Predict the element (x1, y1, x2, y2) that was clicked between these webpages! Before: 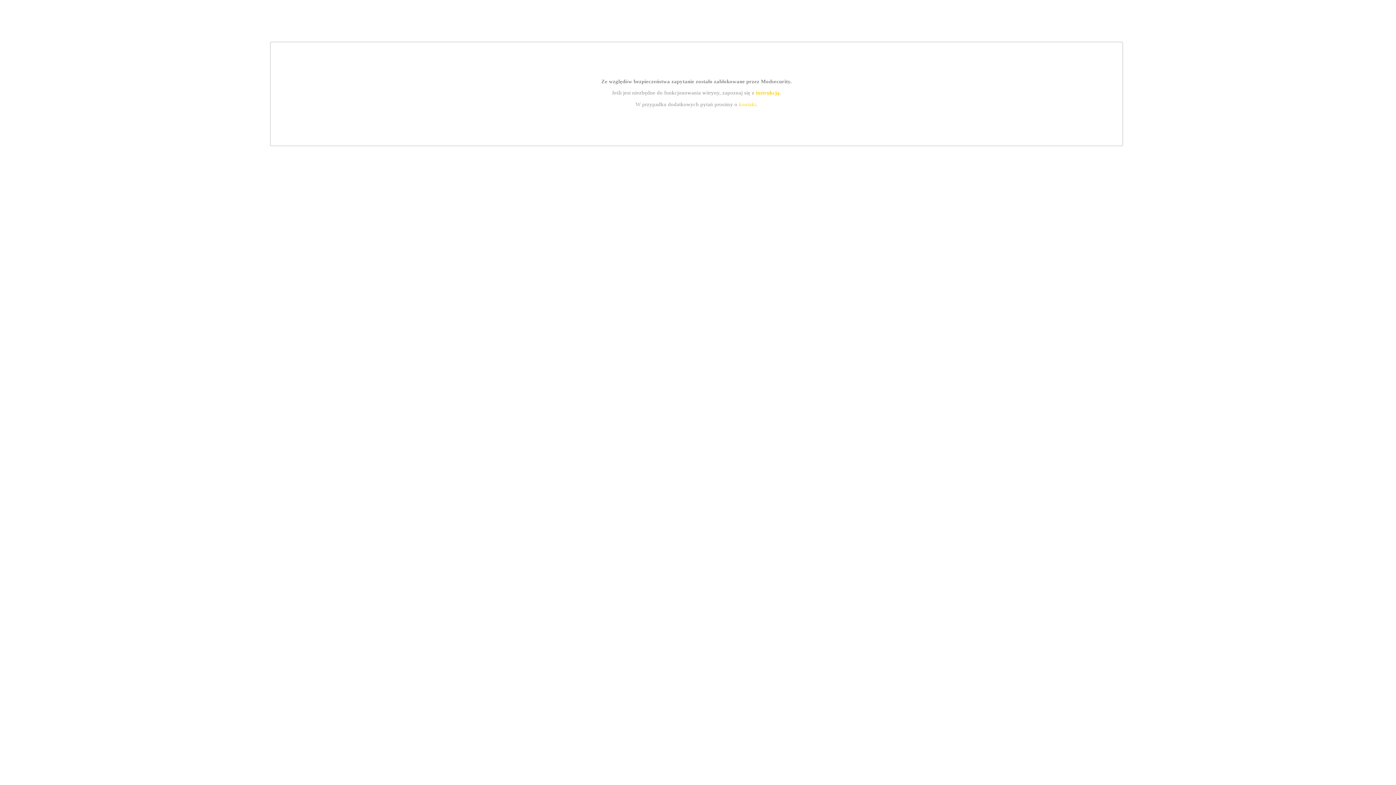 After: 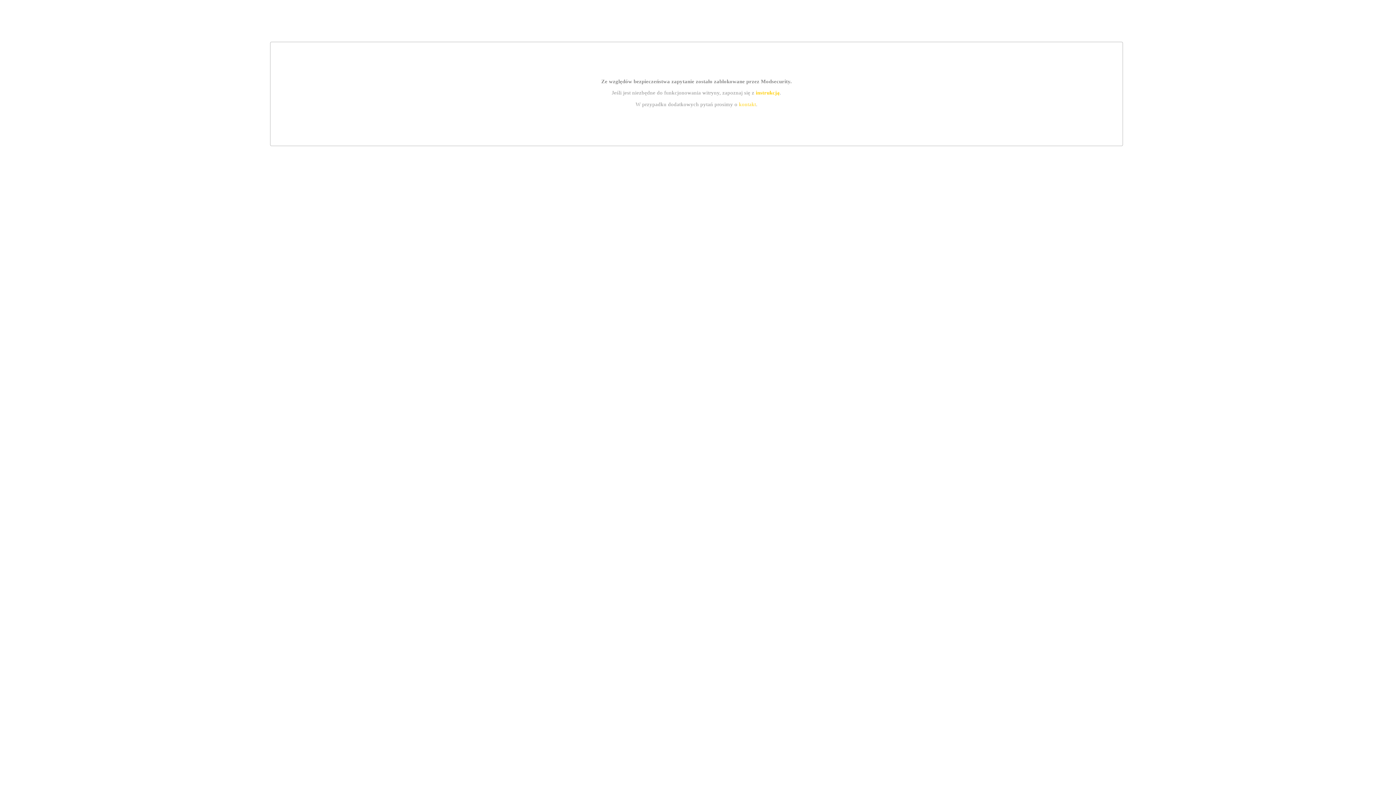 Action: label: instrukcją bbox: (755, 89, 779, 95)